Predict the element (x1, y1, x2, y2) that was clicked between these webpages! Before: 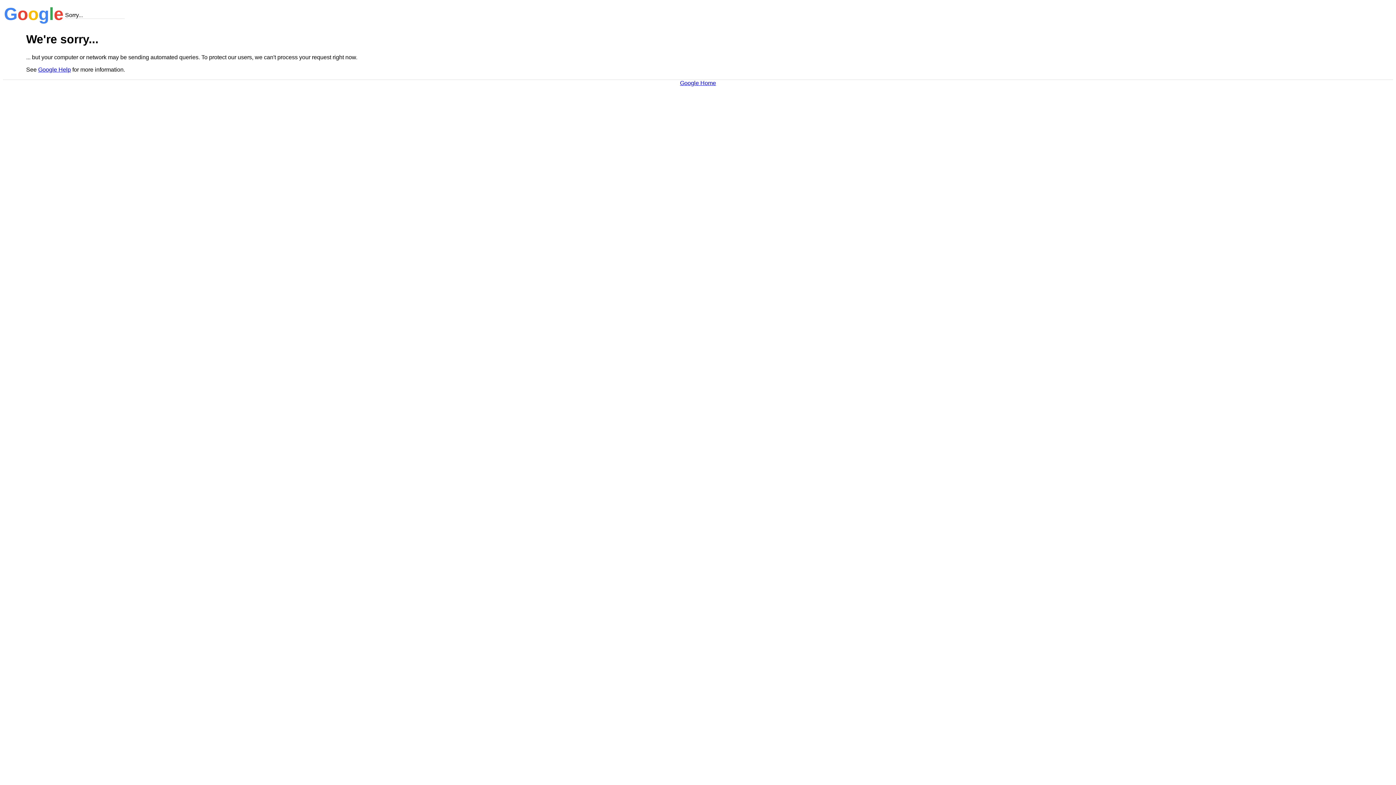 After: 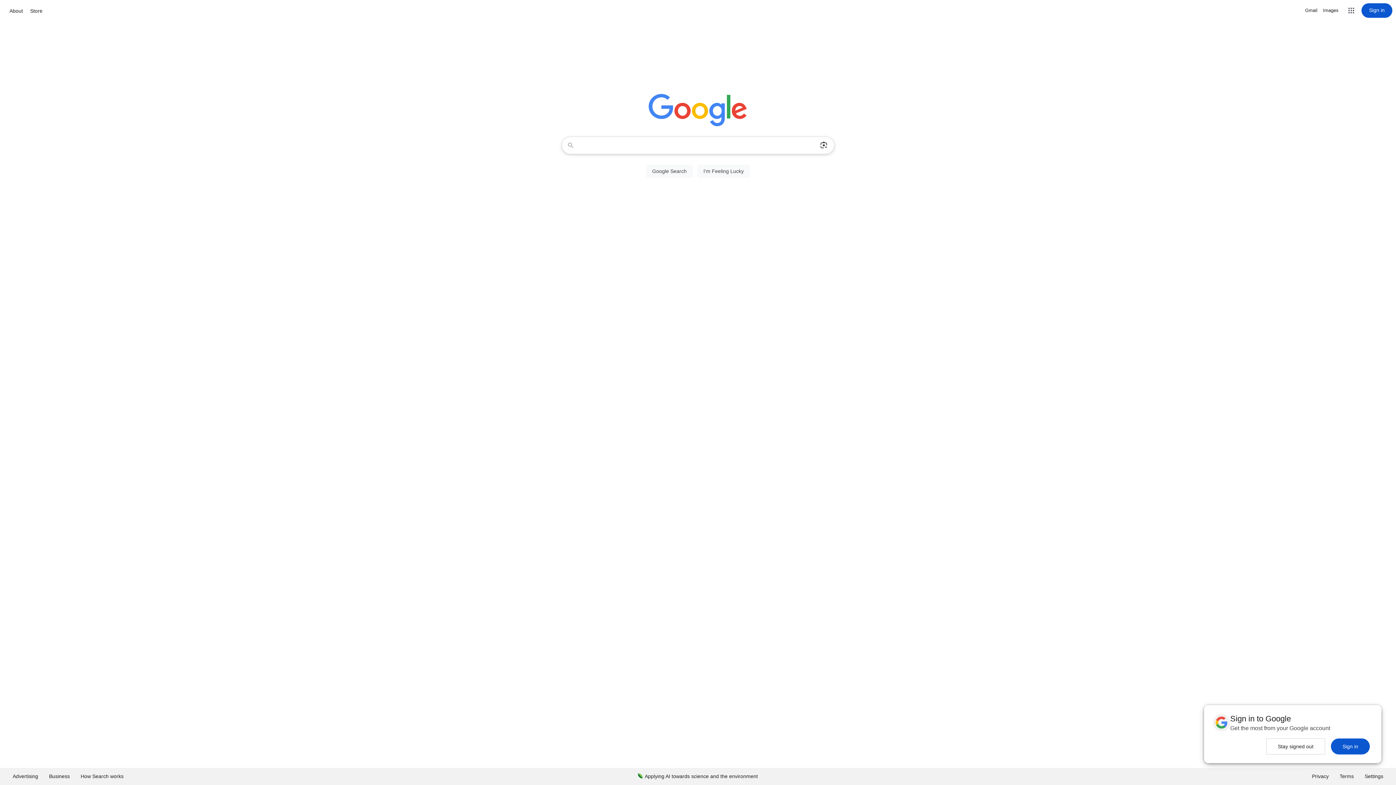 Action: bbox: (680, 79, 716, 86) label: Google Home